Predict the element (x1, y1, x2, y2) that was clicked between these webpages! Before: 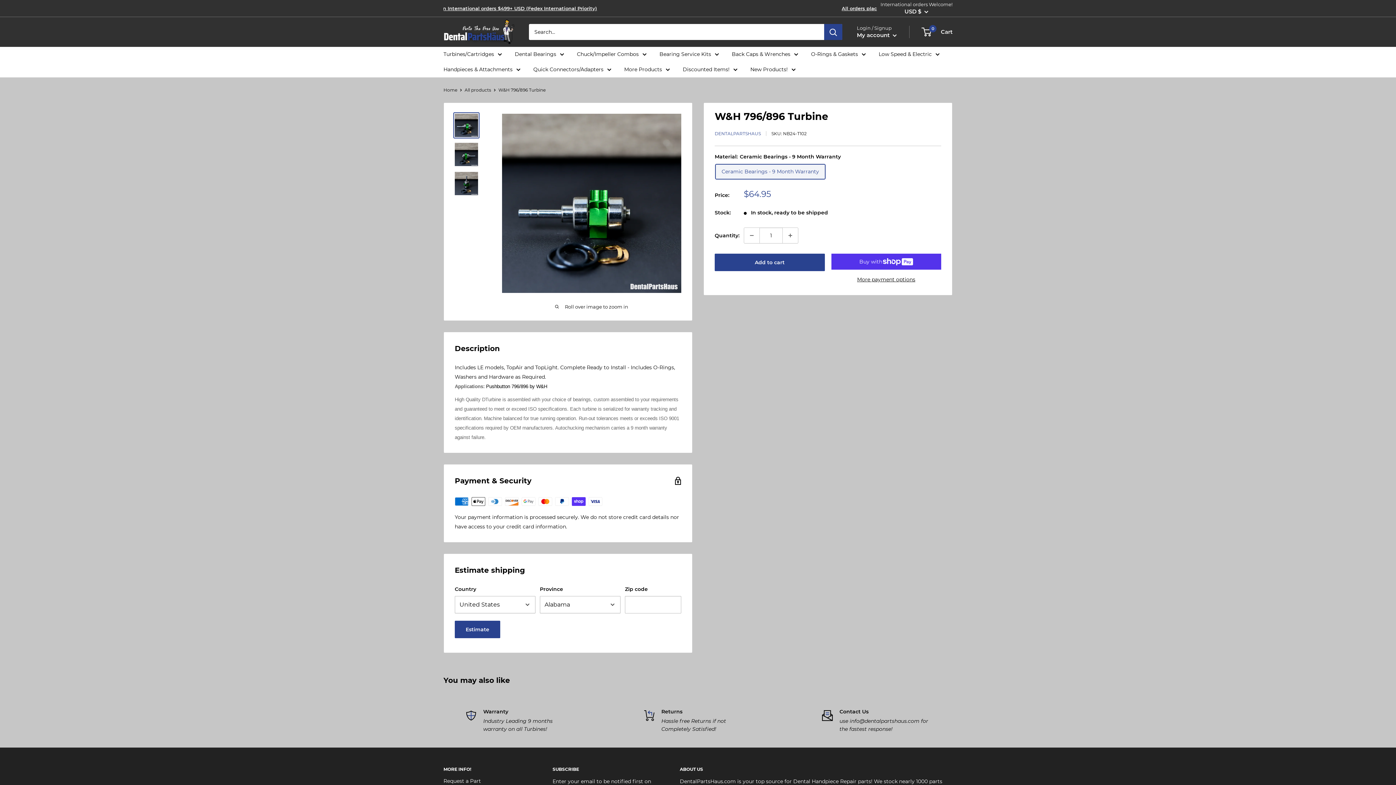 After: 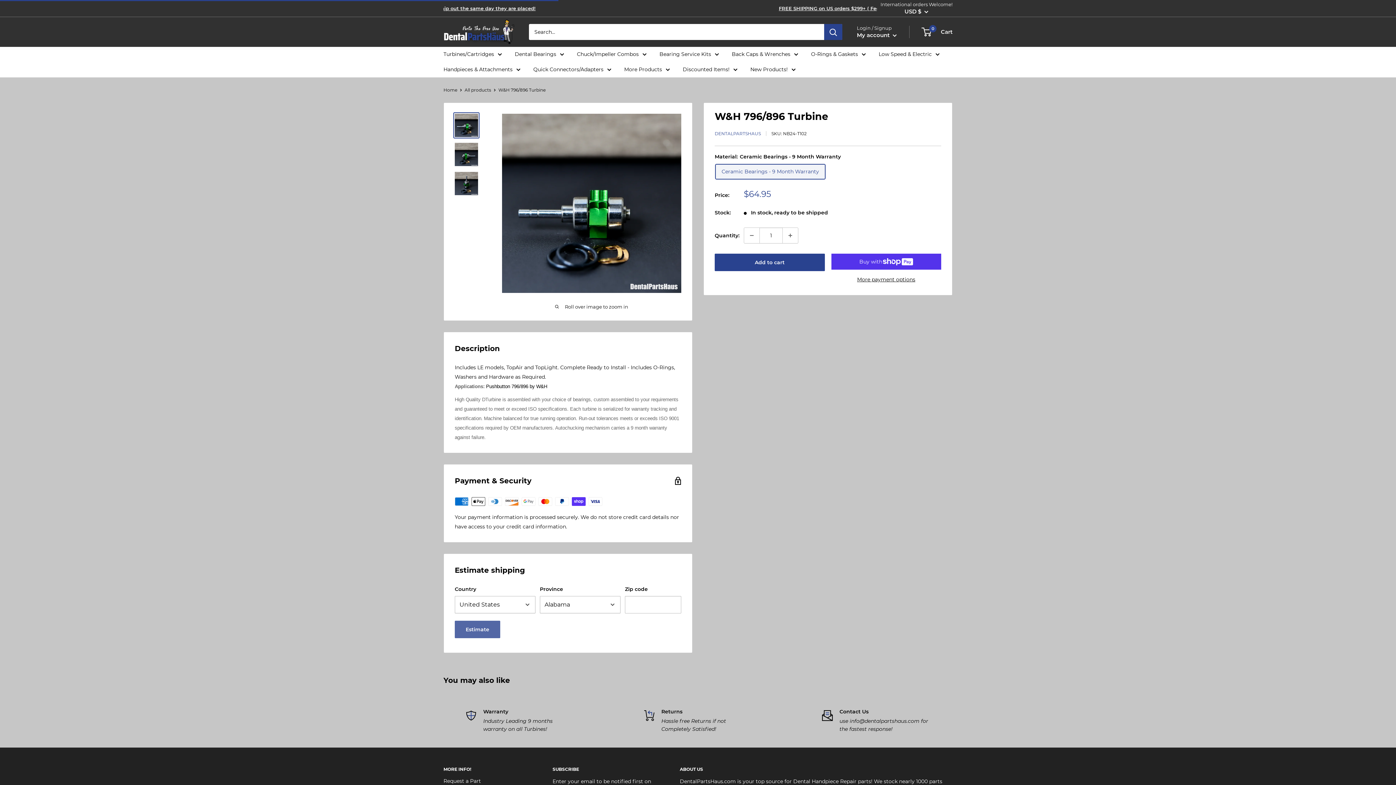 Action: label: Estimate bbox: (454, 620, 500, 638)